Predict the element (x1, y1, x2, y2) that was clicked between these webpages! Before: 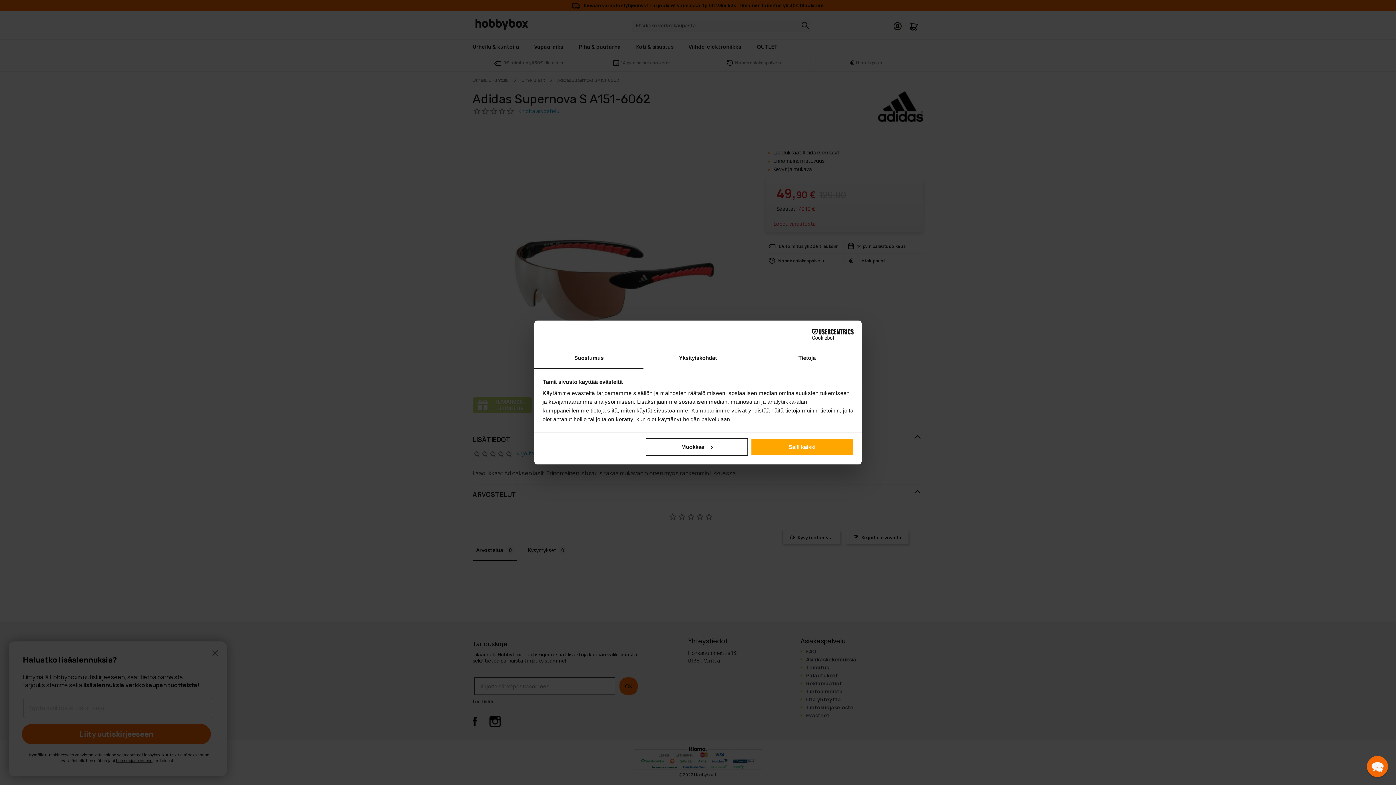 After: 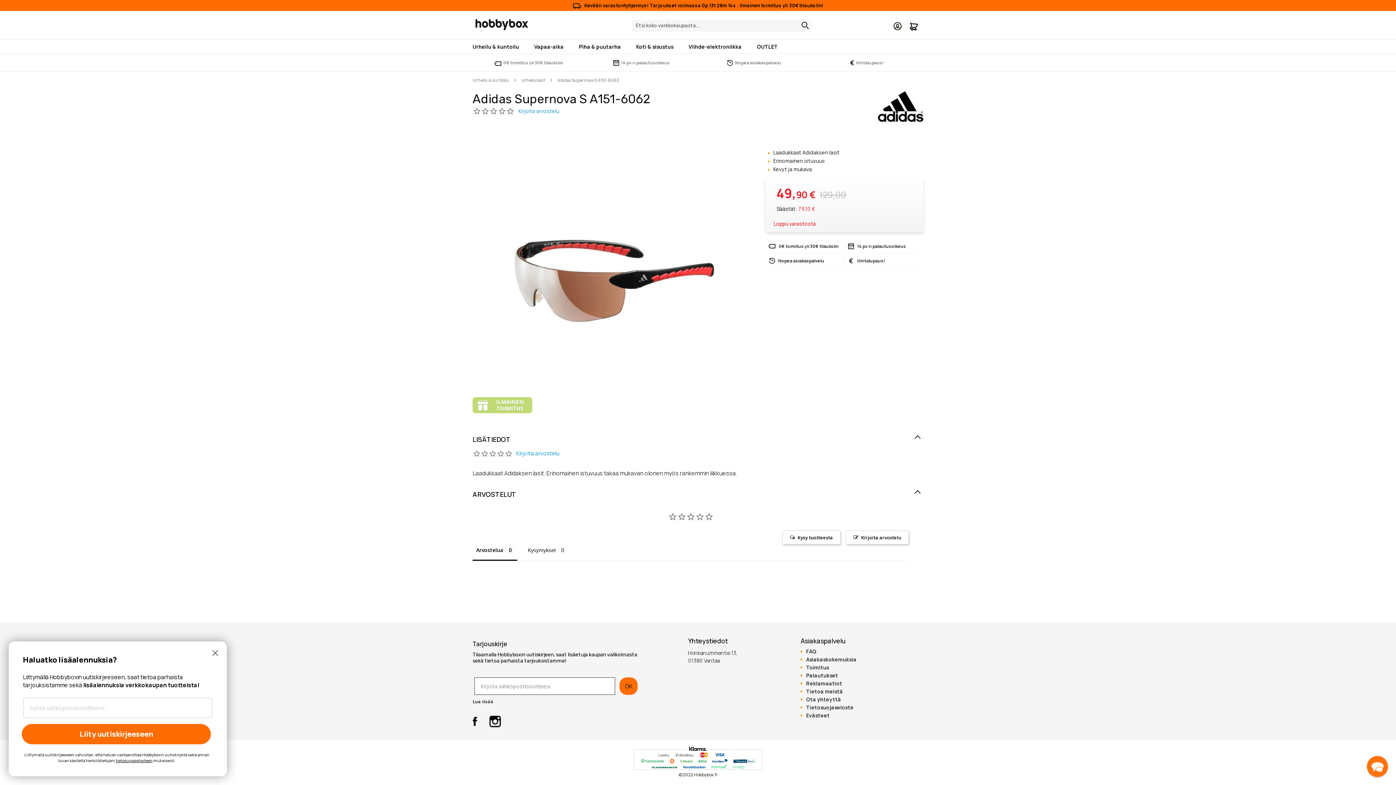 Action: label: Salli kaikki bbox: (751, 438, 853, 456)